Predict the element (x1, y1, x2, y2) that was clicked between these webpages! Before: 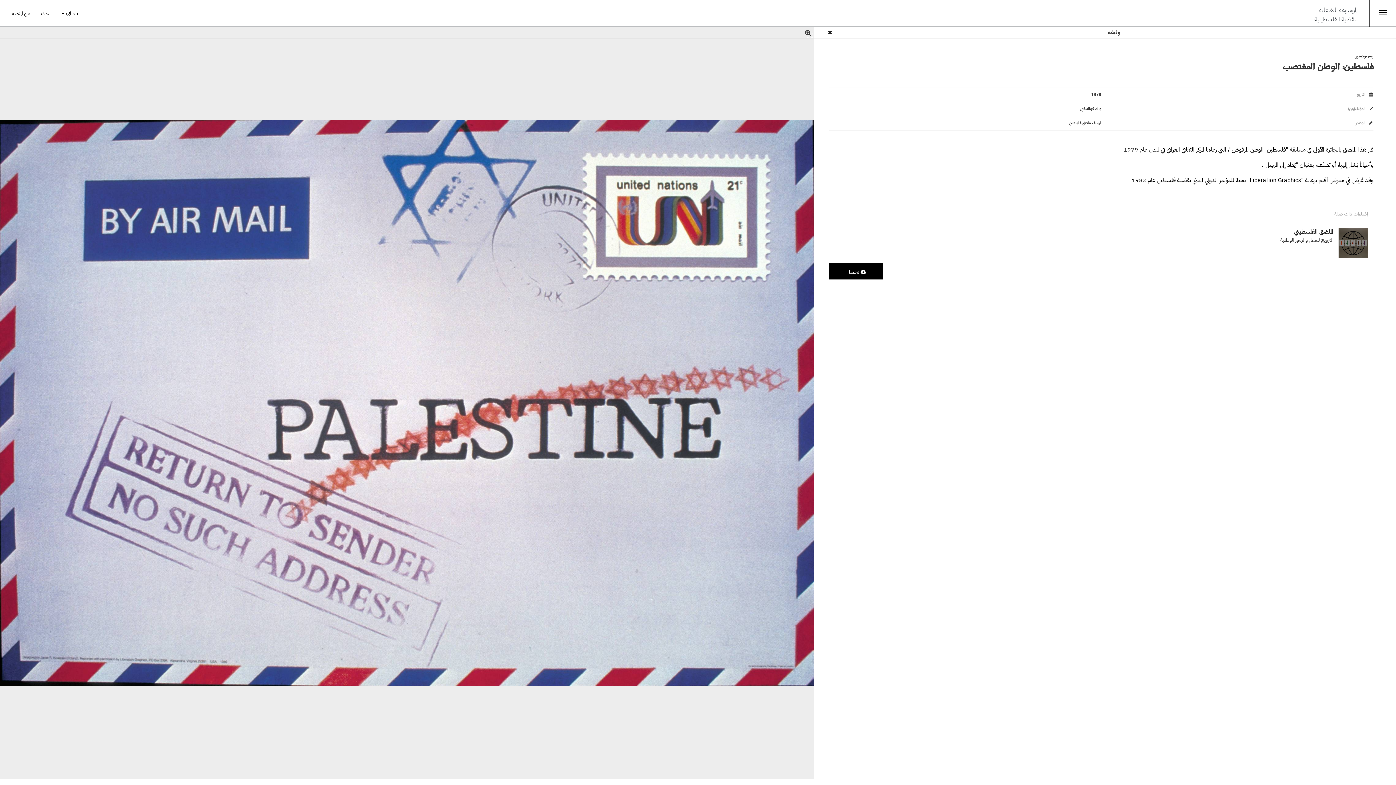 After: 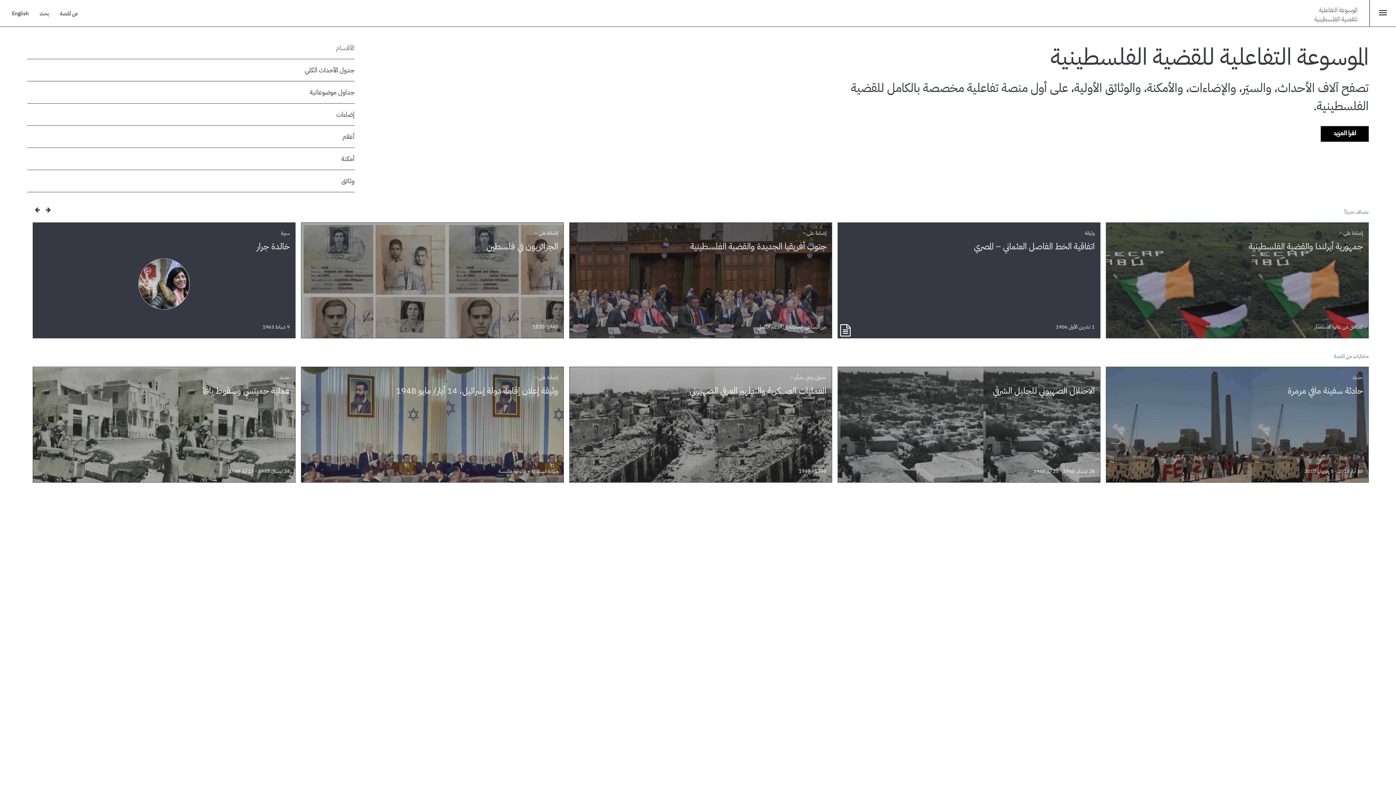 Action: bbox: (1321, 7, 1357, 22)